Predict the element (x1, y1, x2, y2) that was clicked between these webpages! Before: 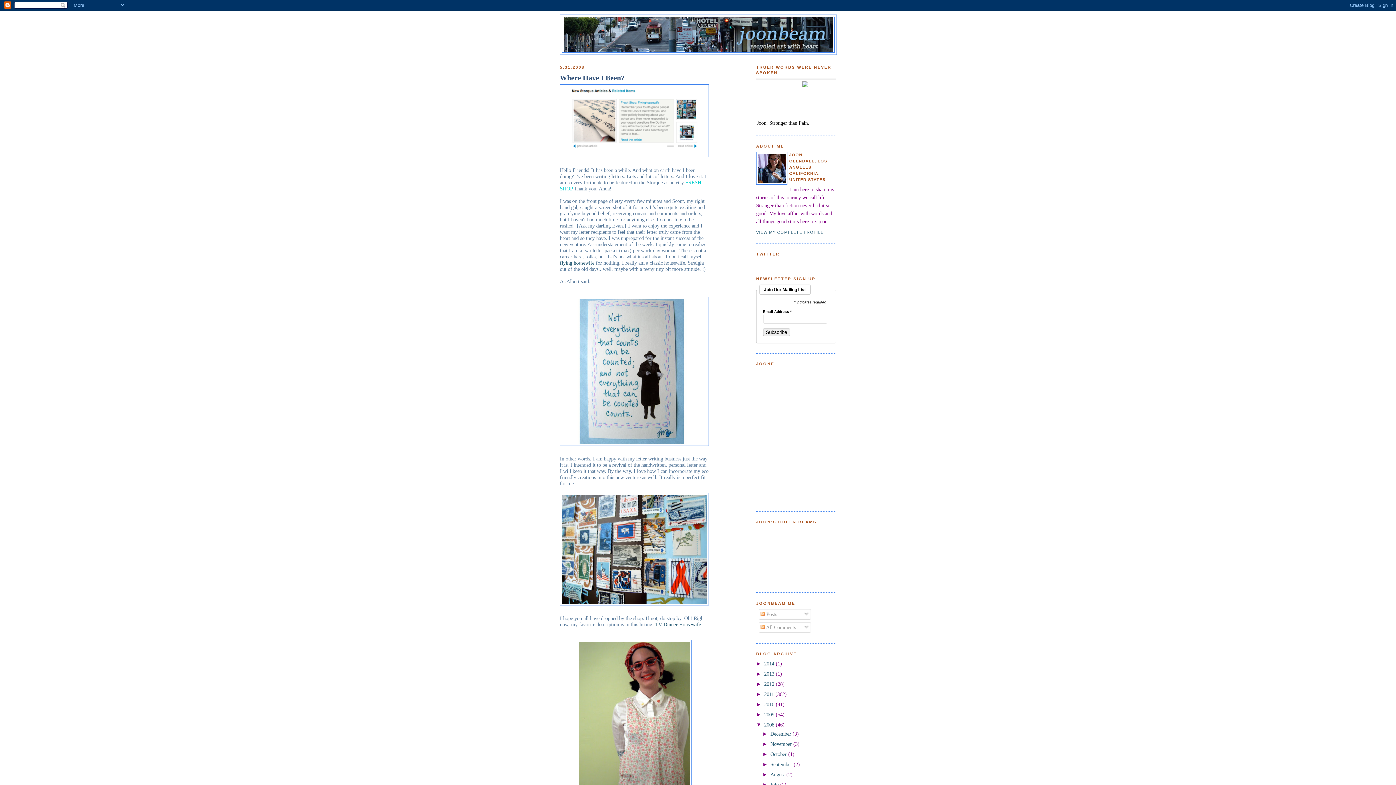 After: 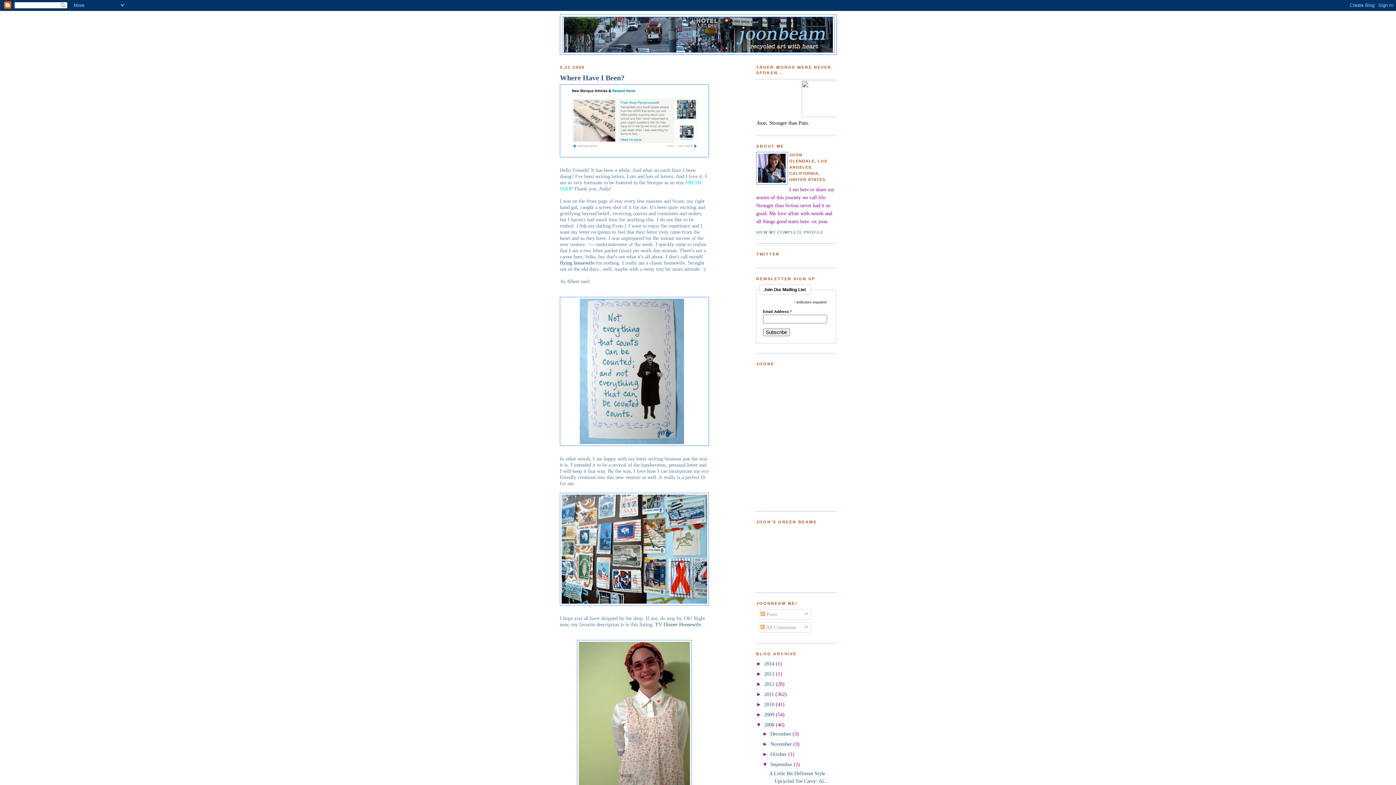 Action: bbox: (762, 761, 770, 767) label: ►  